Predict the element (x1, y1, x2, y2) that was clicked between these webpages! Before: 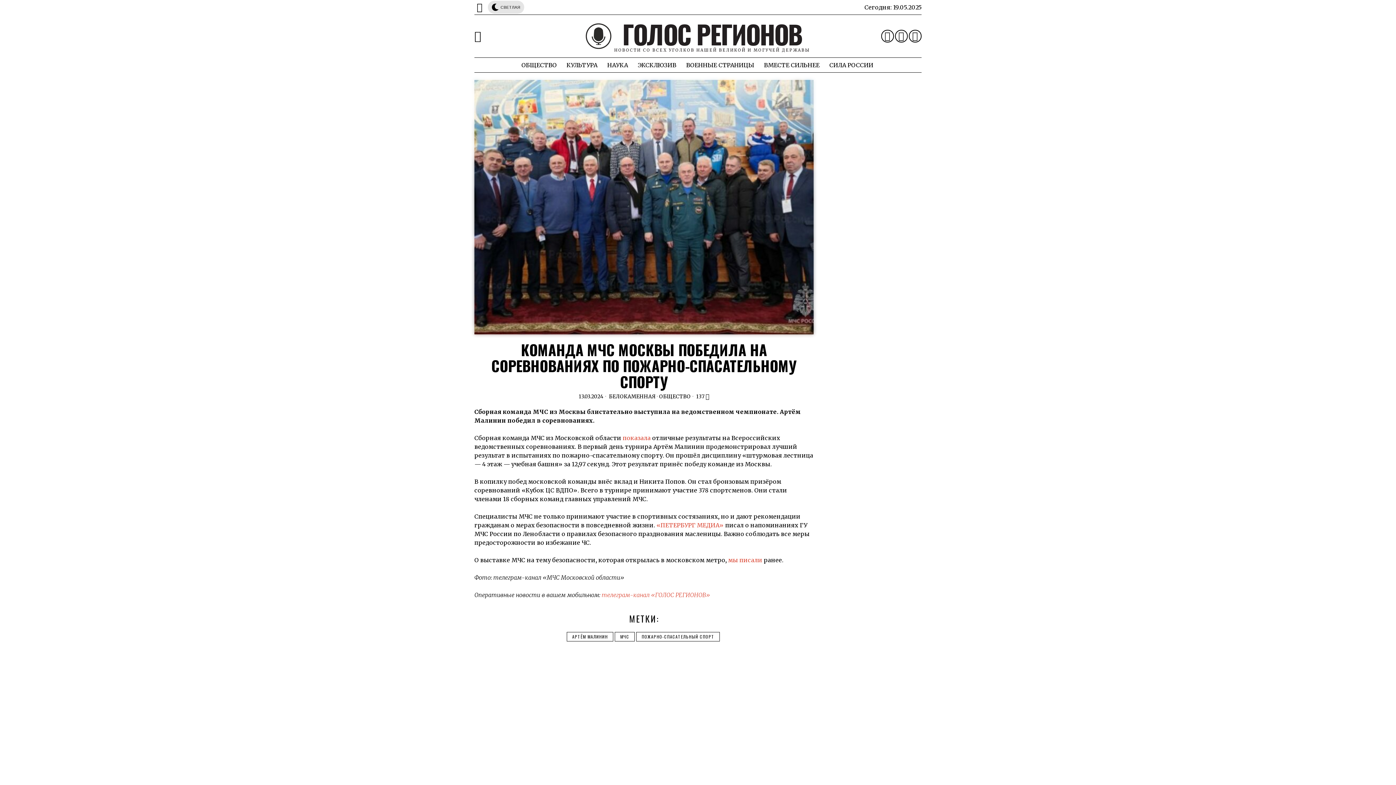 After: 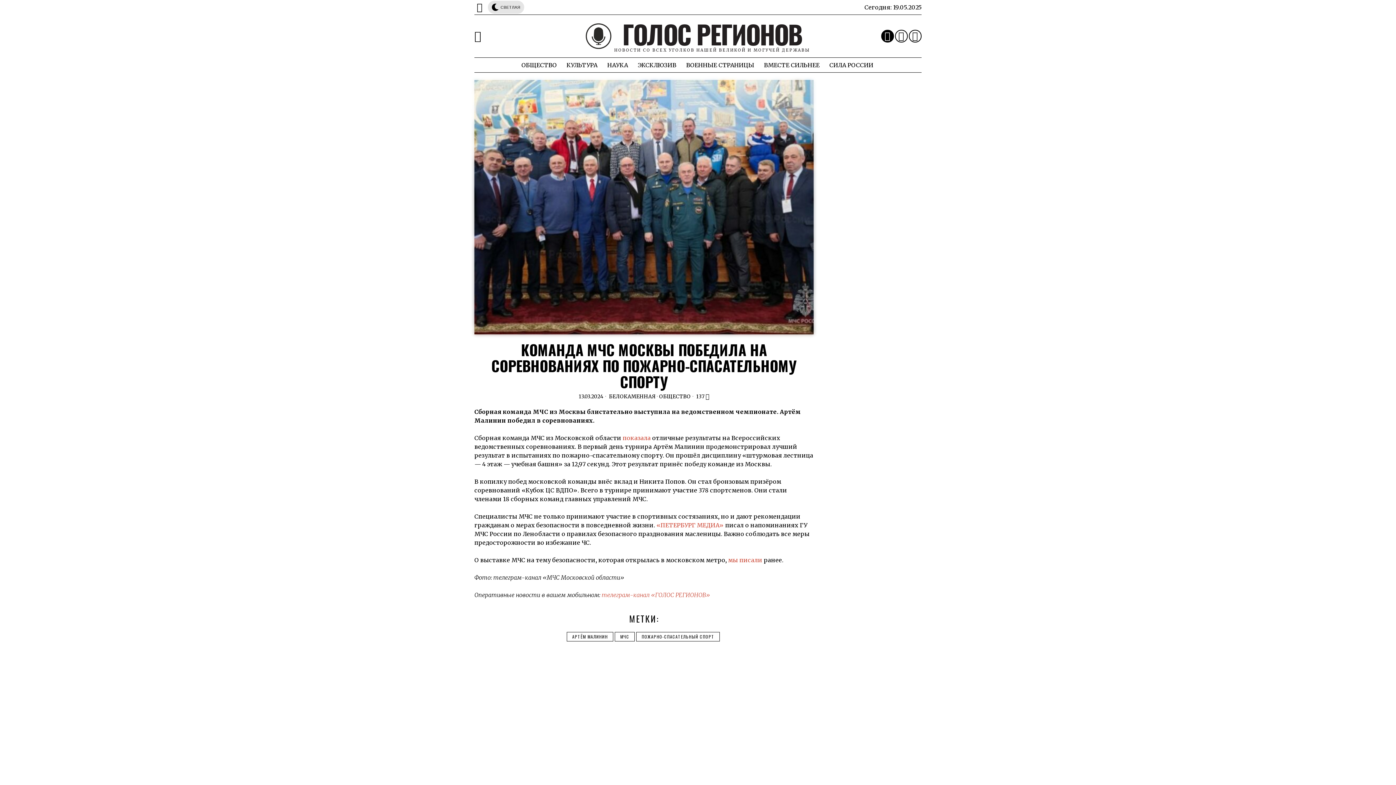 Action: label: Telegram bbox: (881, 29, 894, 42)